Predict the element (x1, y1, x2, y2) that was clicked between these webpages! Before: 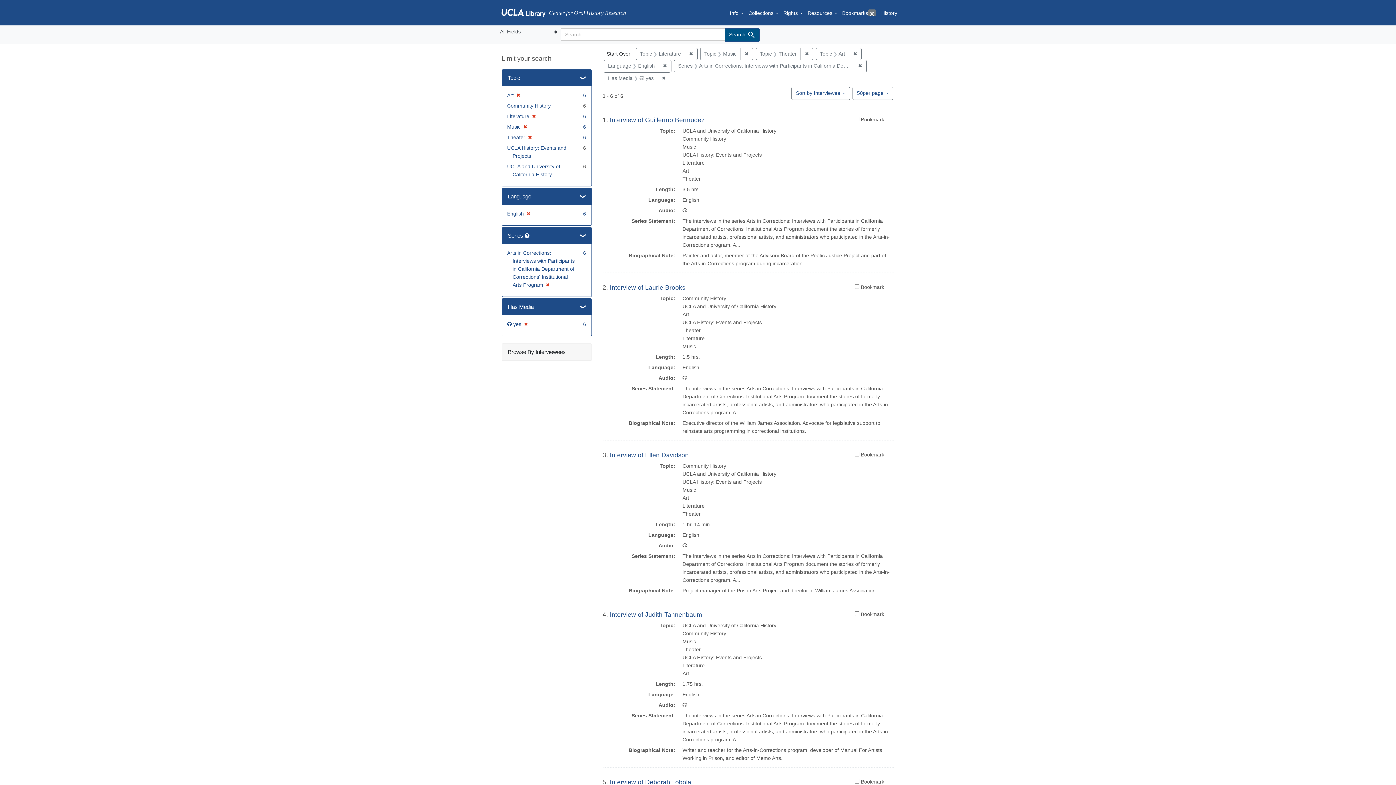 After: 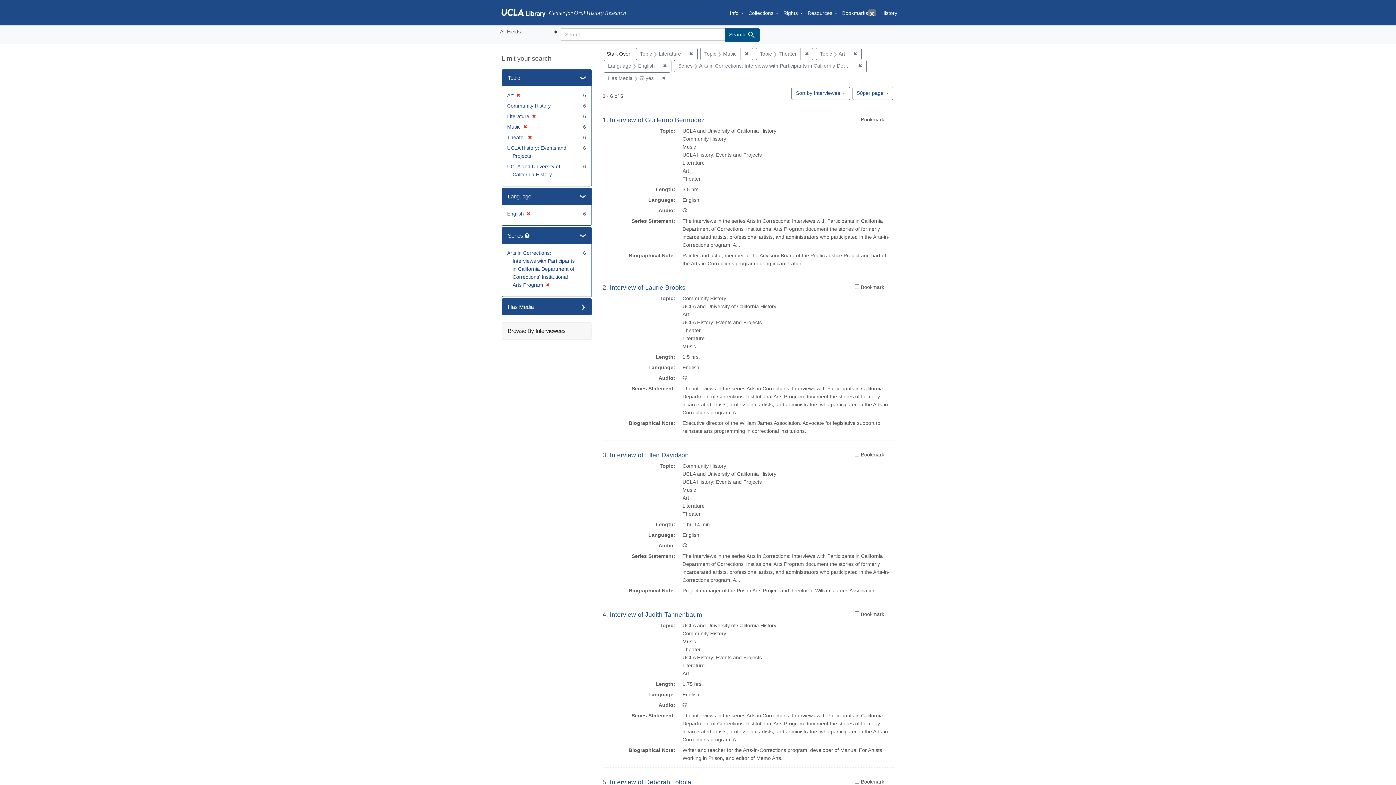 Action: bbox: (502, 298, 591, 315) label: Has Media